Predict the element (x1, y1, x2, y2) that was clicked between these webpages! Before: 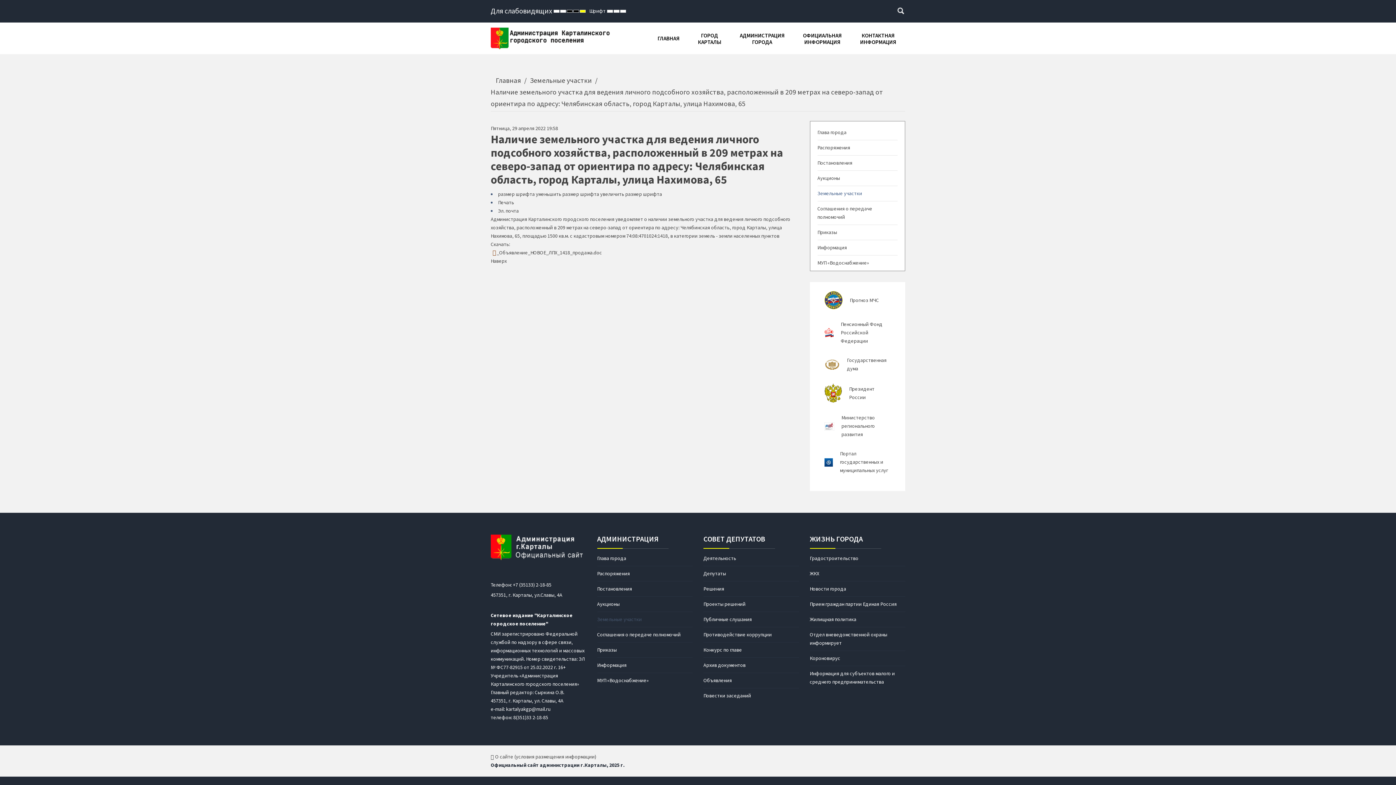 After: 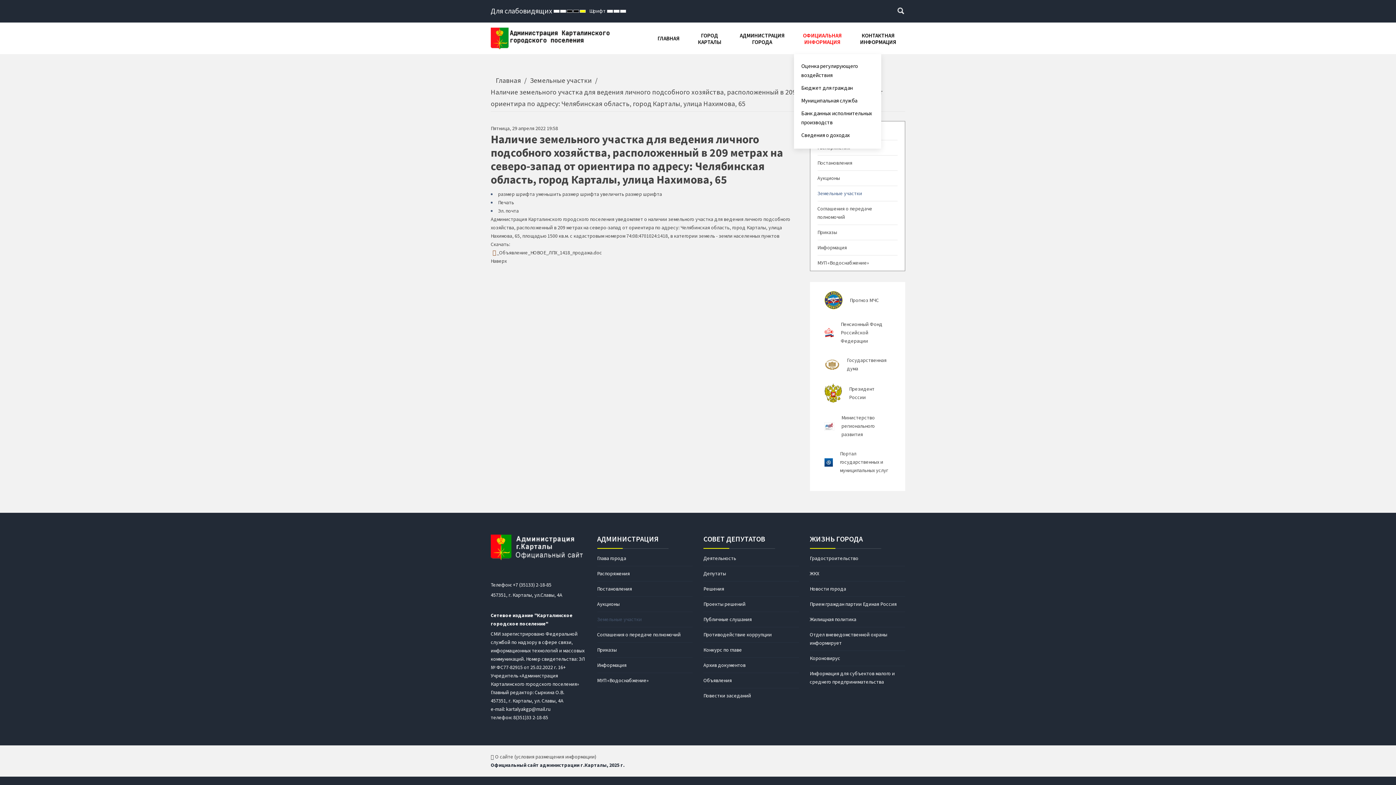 Action: label: ОФИЦИАЛЬНАЯ
ИНФОРМАЦИЯ bbox: (794, 22, 850, 54)